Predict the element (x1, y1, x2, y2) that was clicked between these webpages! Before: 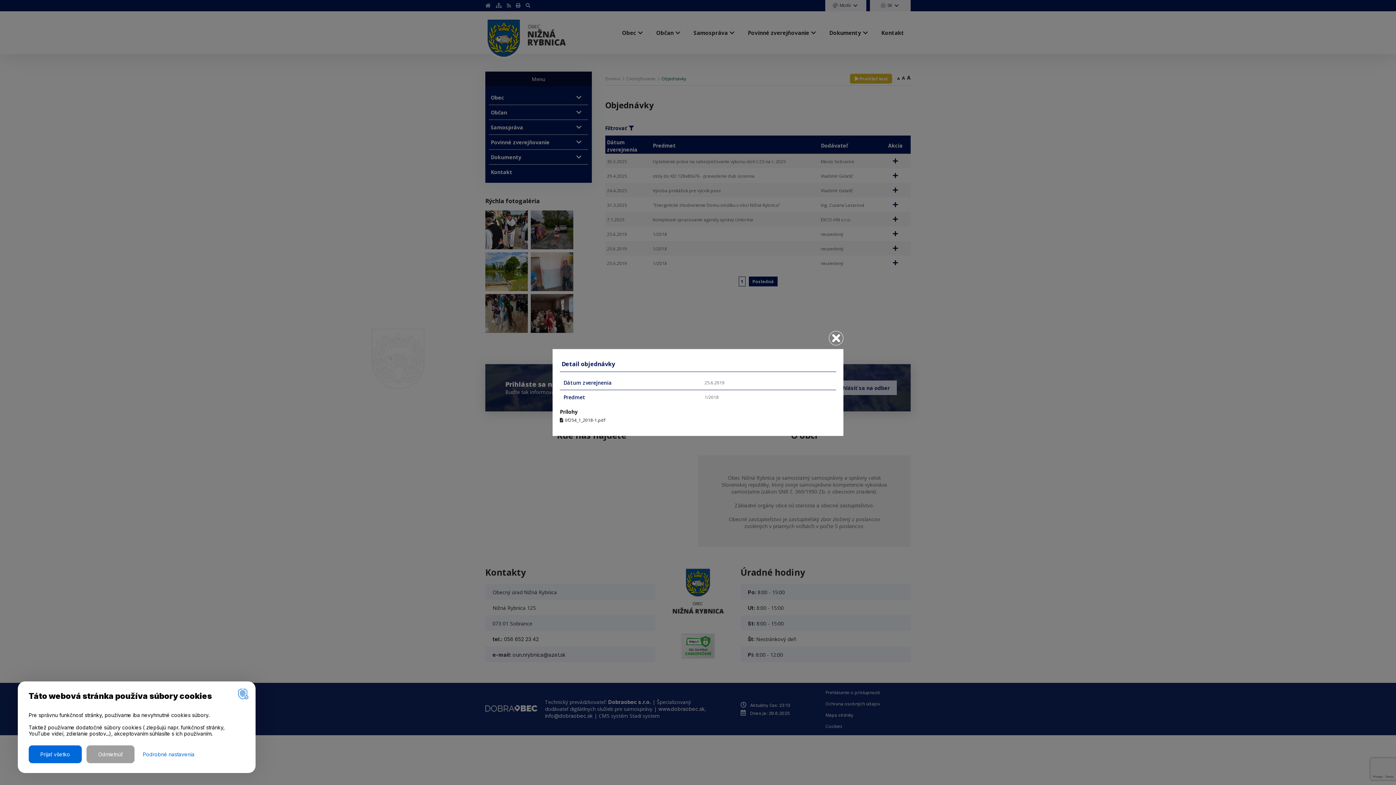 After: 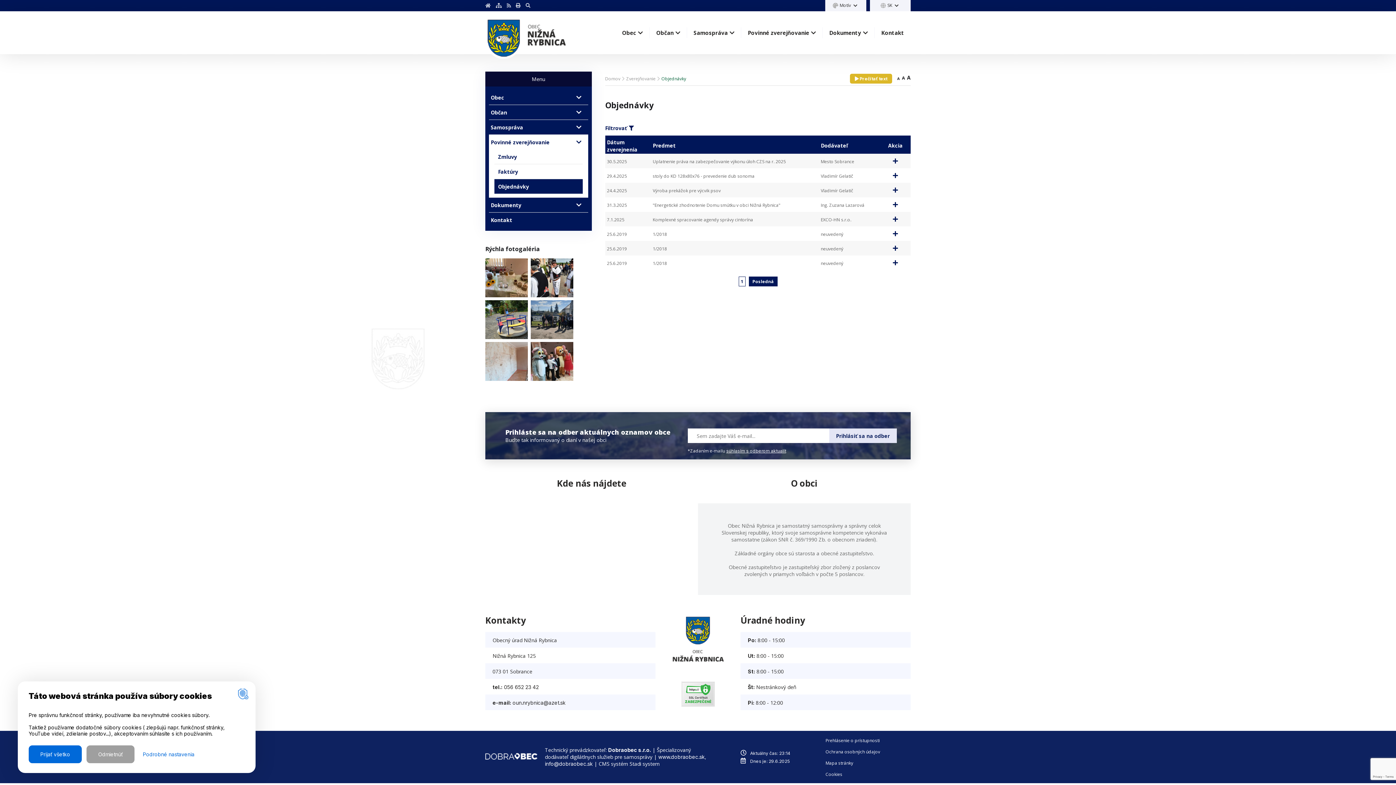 Action: bbox: (832, 336, 840, 344)